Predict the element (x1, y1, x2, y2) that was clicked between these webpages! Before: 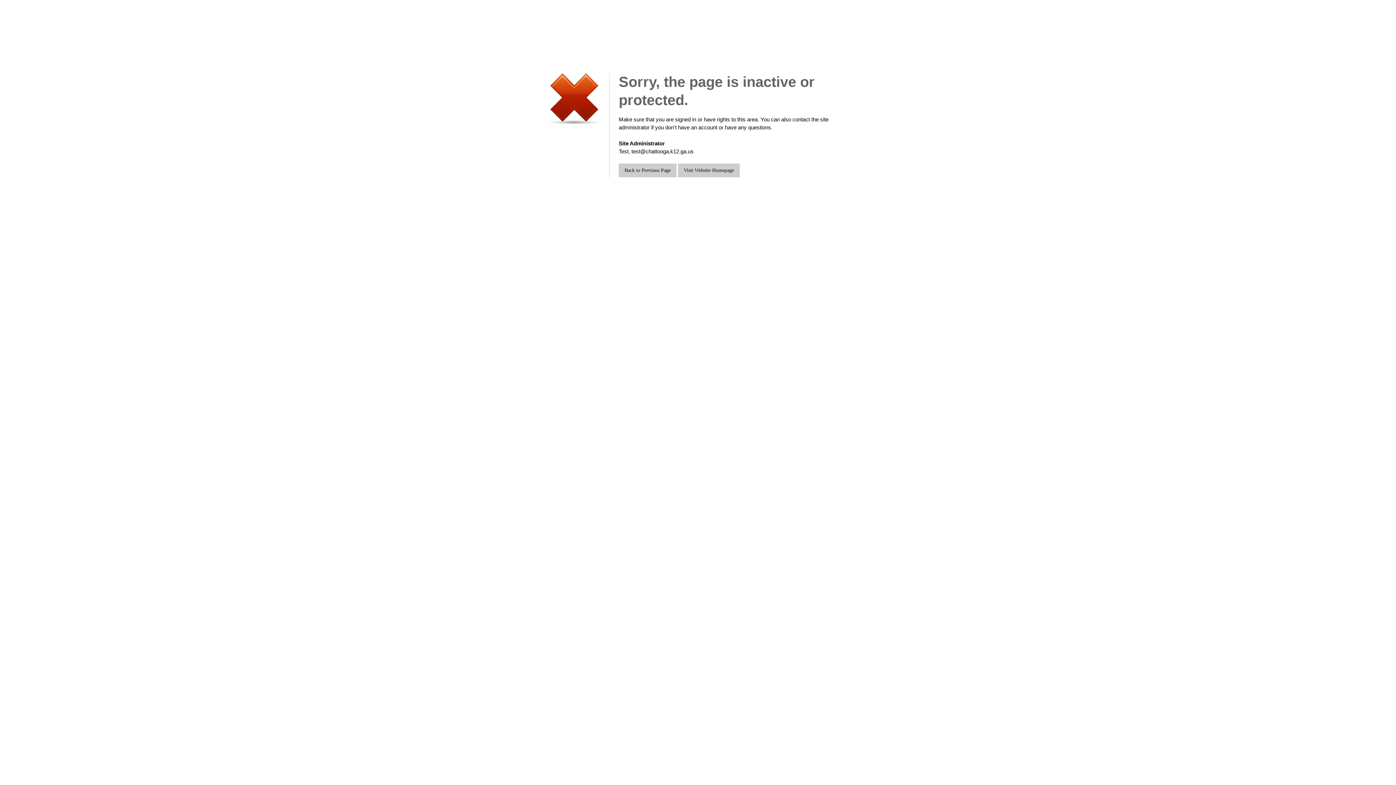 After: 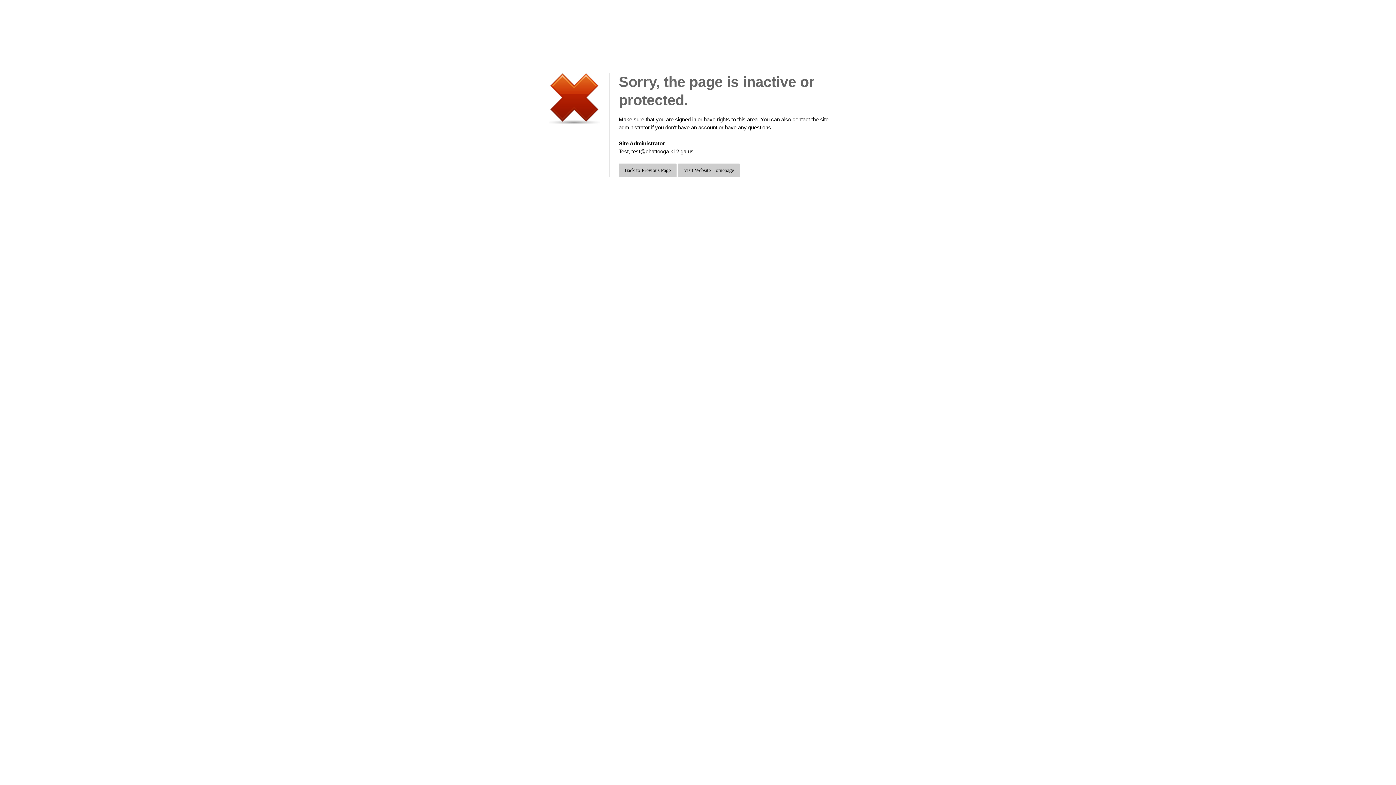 Action: bbox: (618, 148, 693, 154) label: Test, test@chattooga.k12.ga.us